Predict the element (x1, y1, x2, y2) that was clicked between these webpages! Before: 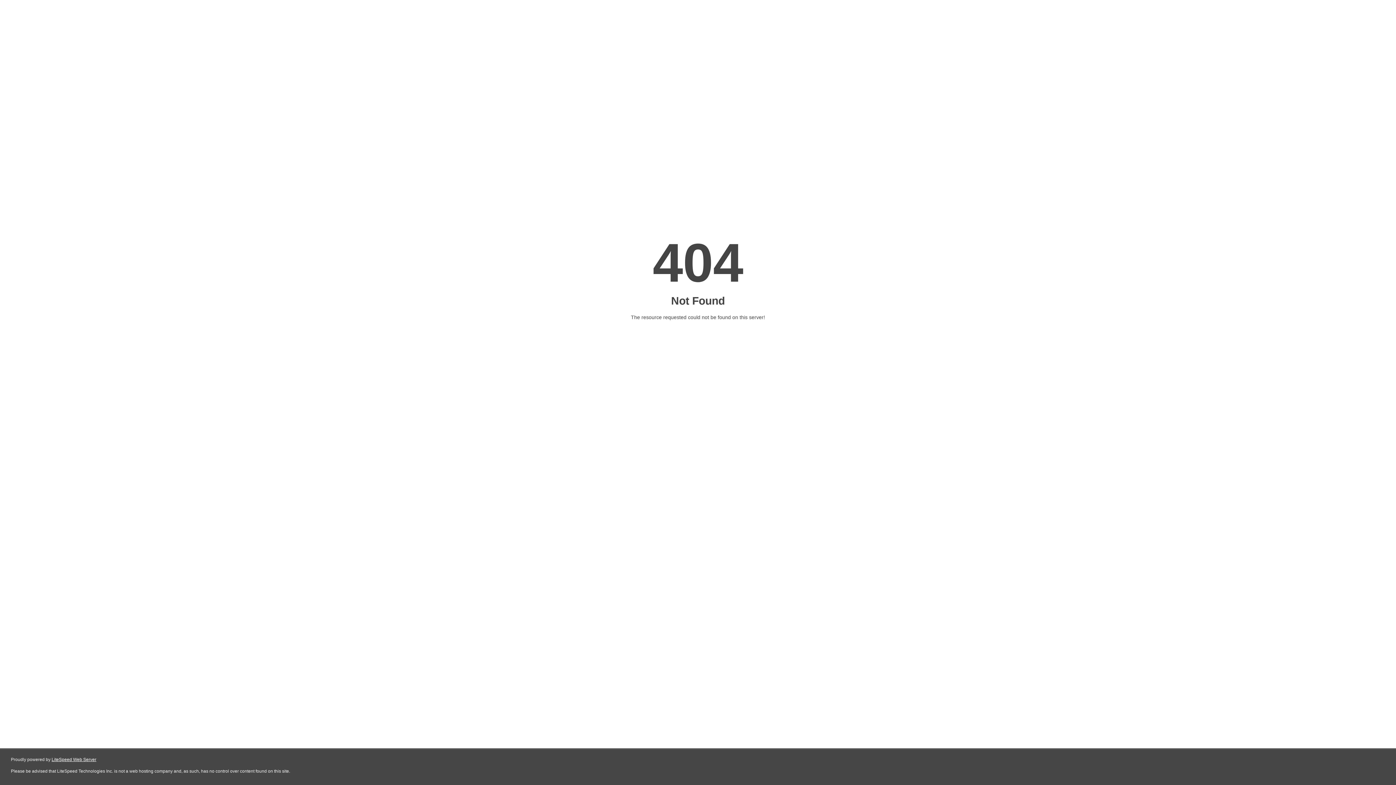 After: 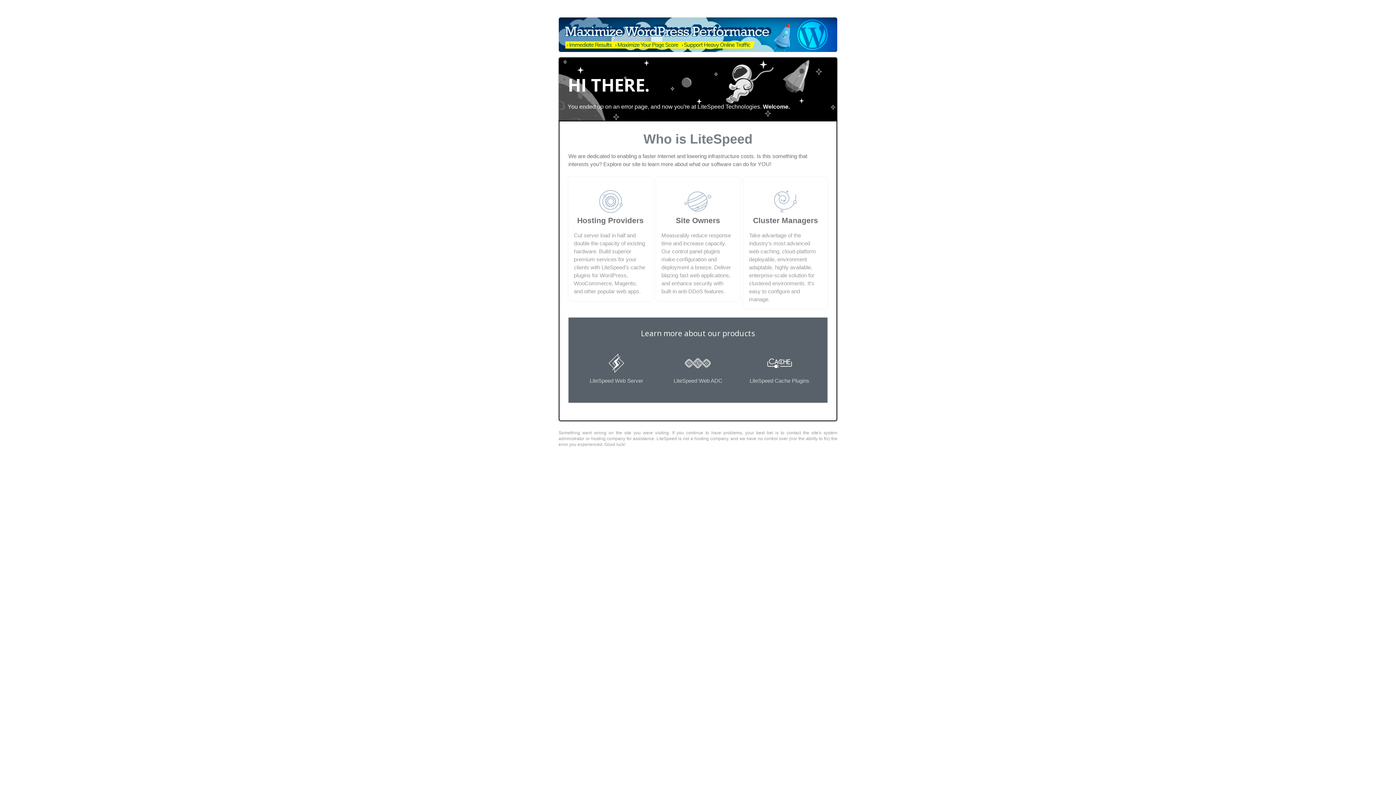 Action: bbox: (51, 757, 96, 762) label: LiteSpeed Web Server